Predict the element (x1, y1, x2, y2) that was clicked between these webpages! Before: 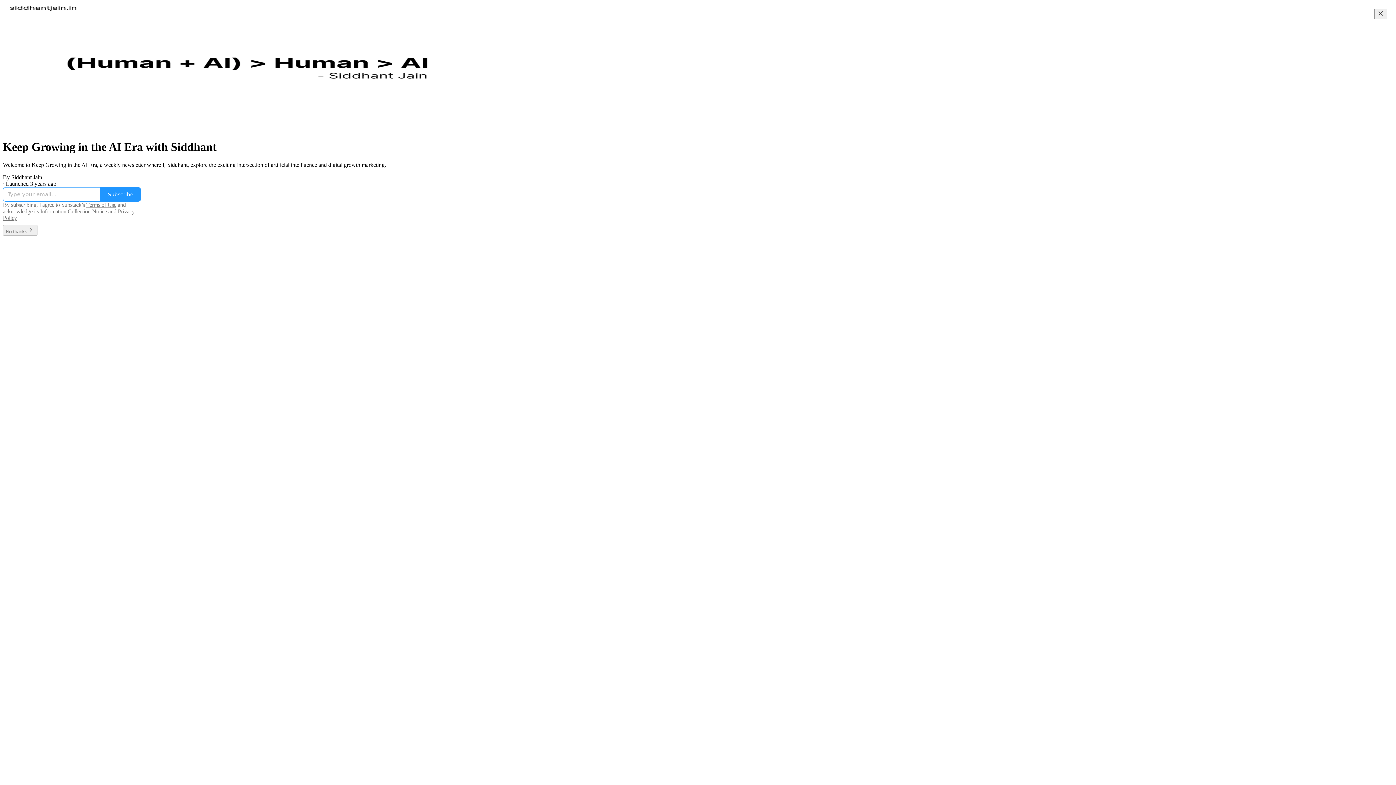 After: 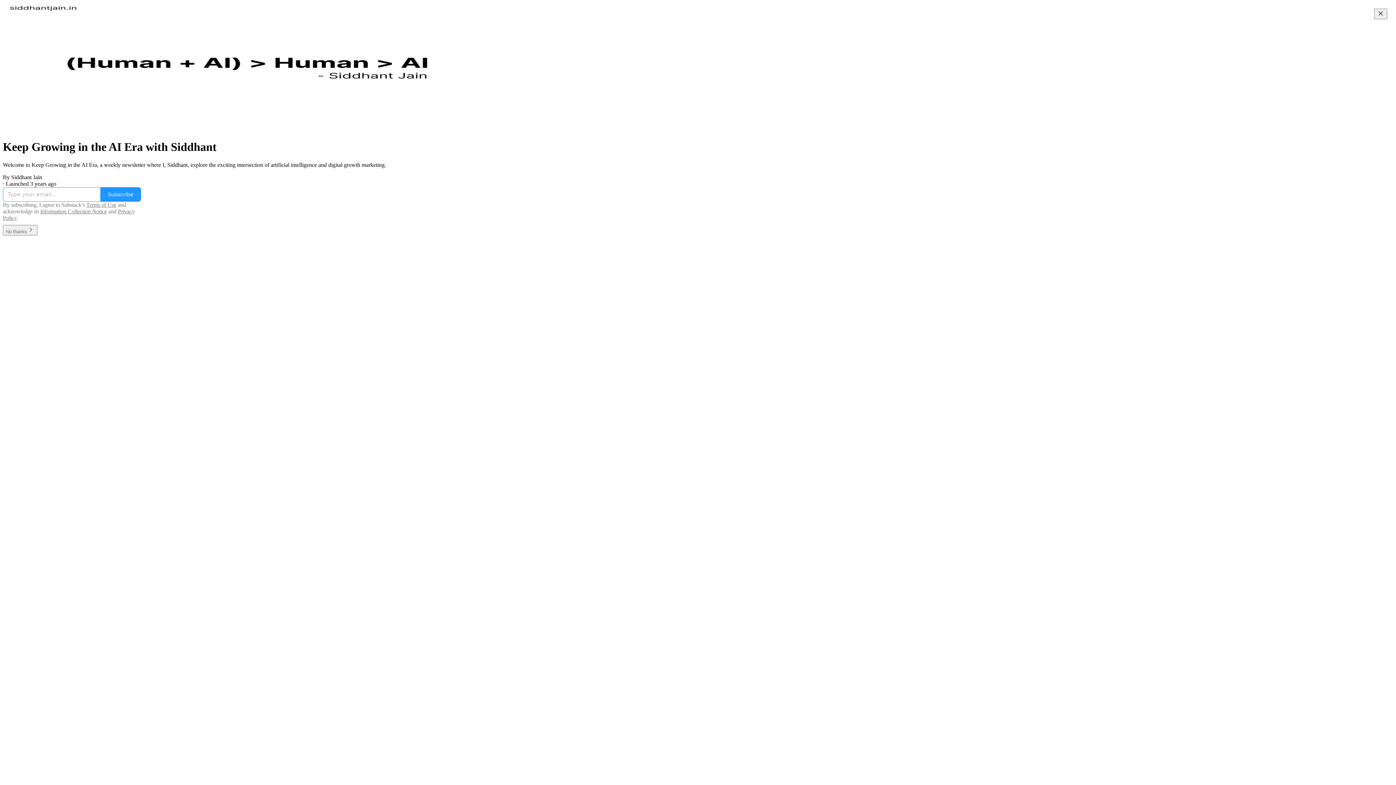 Action: bbox: (86, 201, 116, 207) label: Terms of Use